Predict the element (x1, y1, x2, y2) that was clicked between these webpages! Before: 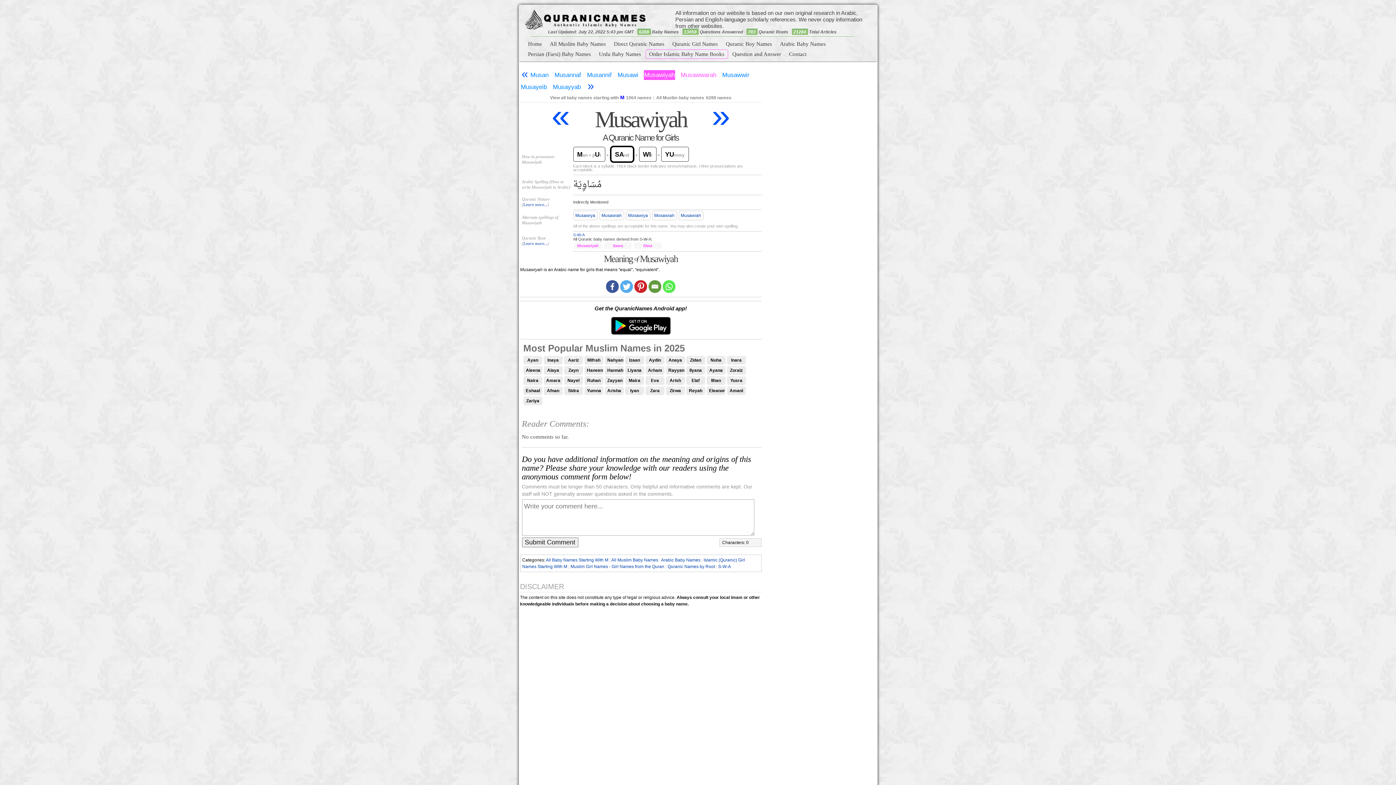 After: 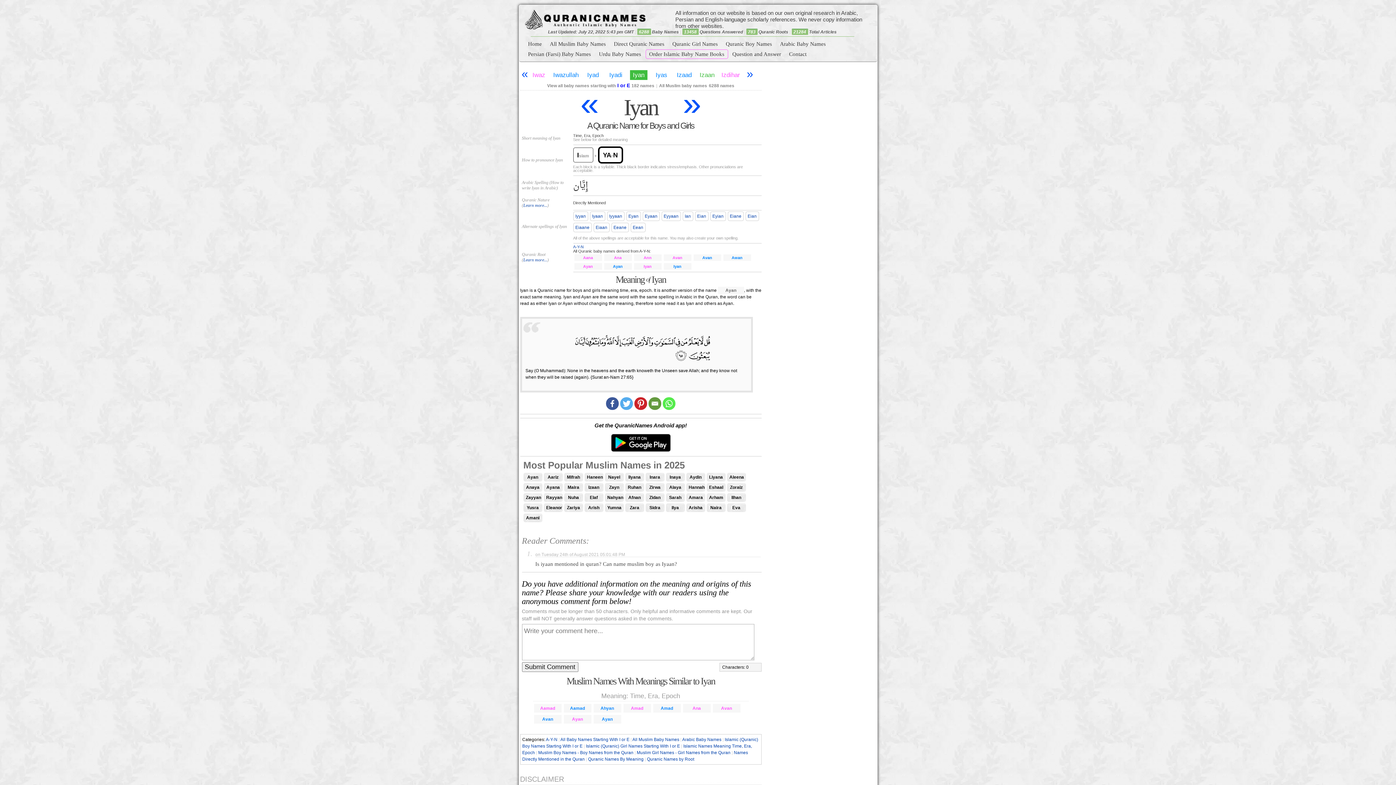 Action: label: Iyan bbox: (625, 386, 644, 395)